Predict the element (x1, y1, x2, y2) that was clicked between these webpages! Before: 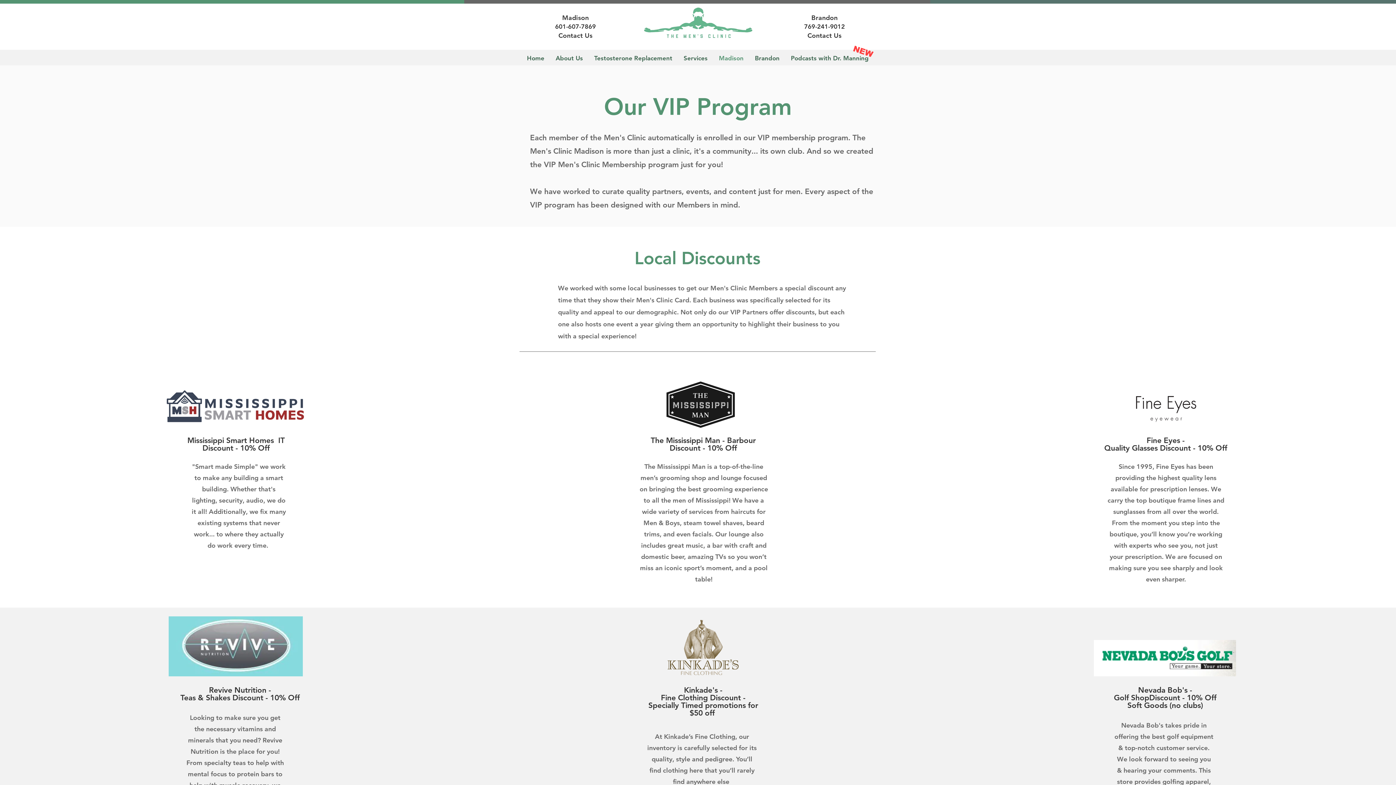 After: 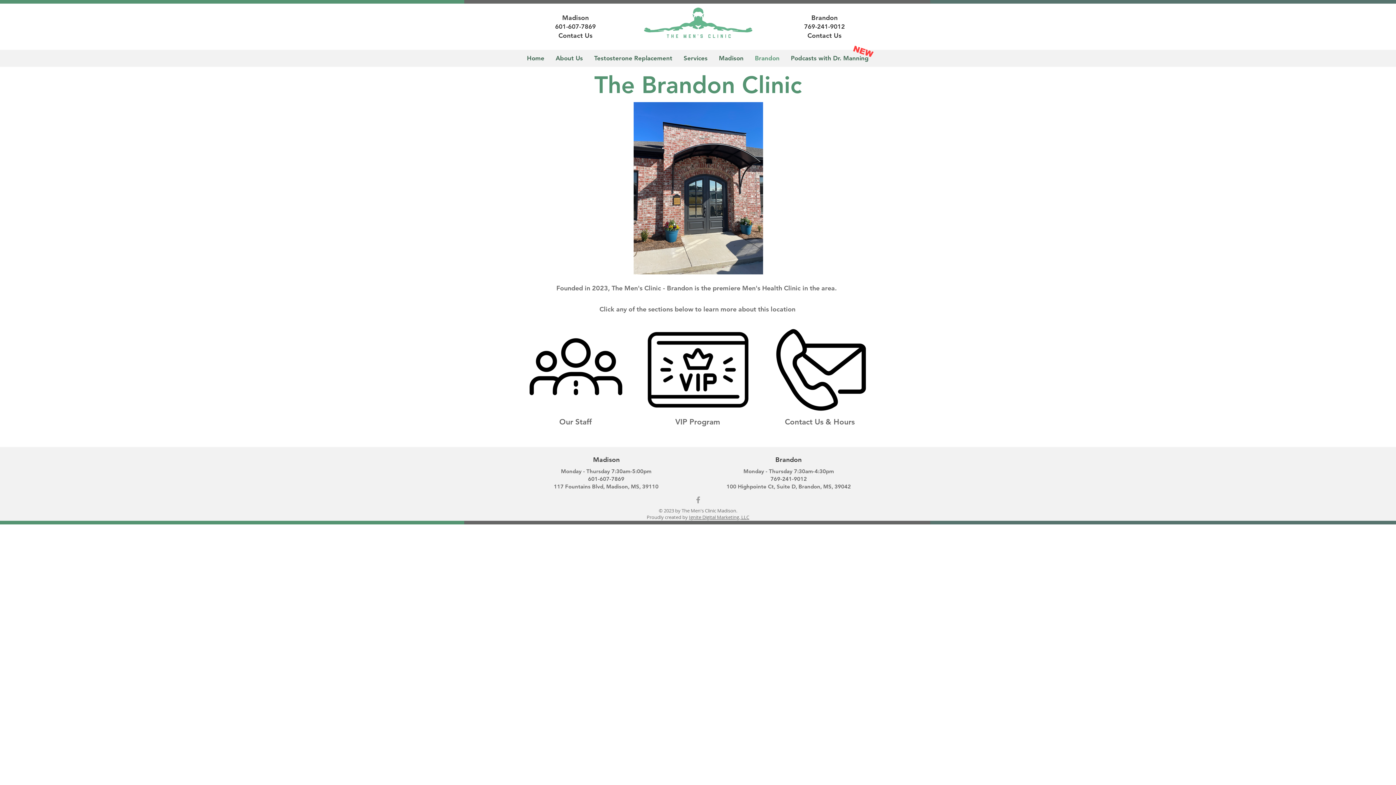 Action: label: Brandon bbox: (749, 52, 785, 64)